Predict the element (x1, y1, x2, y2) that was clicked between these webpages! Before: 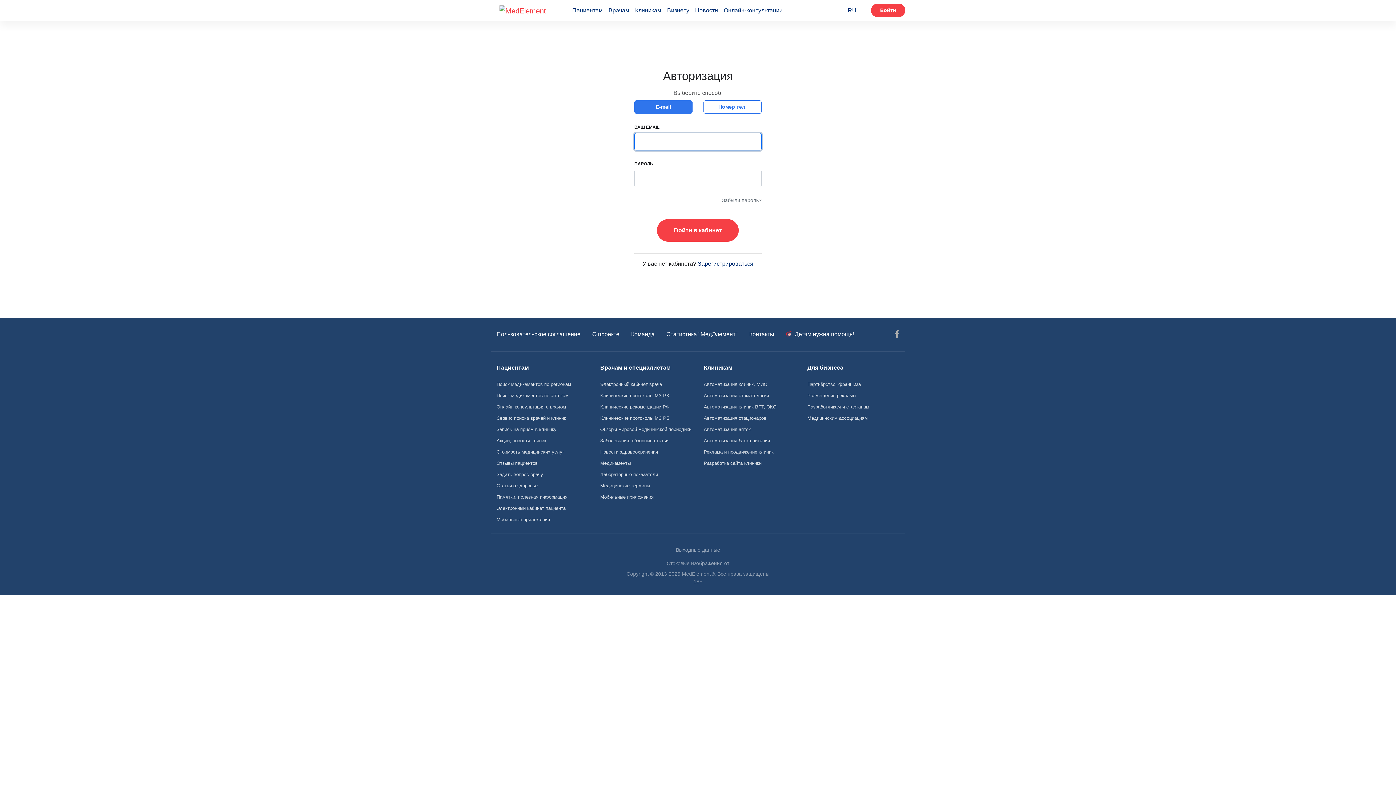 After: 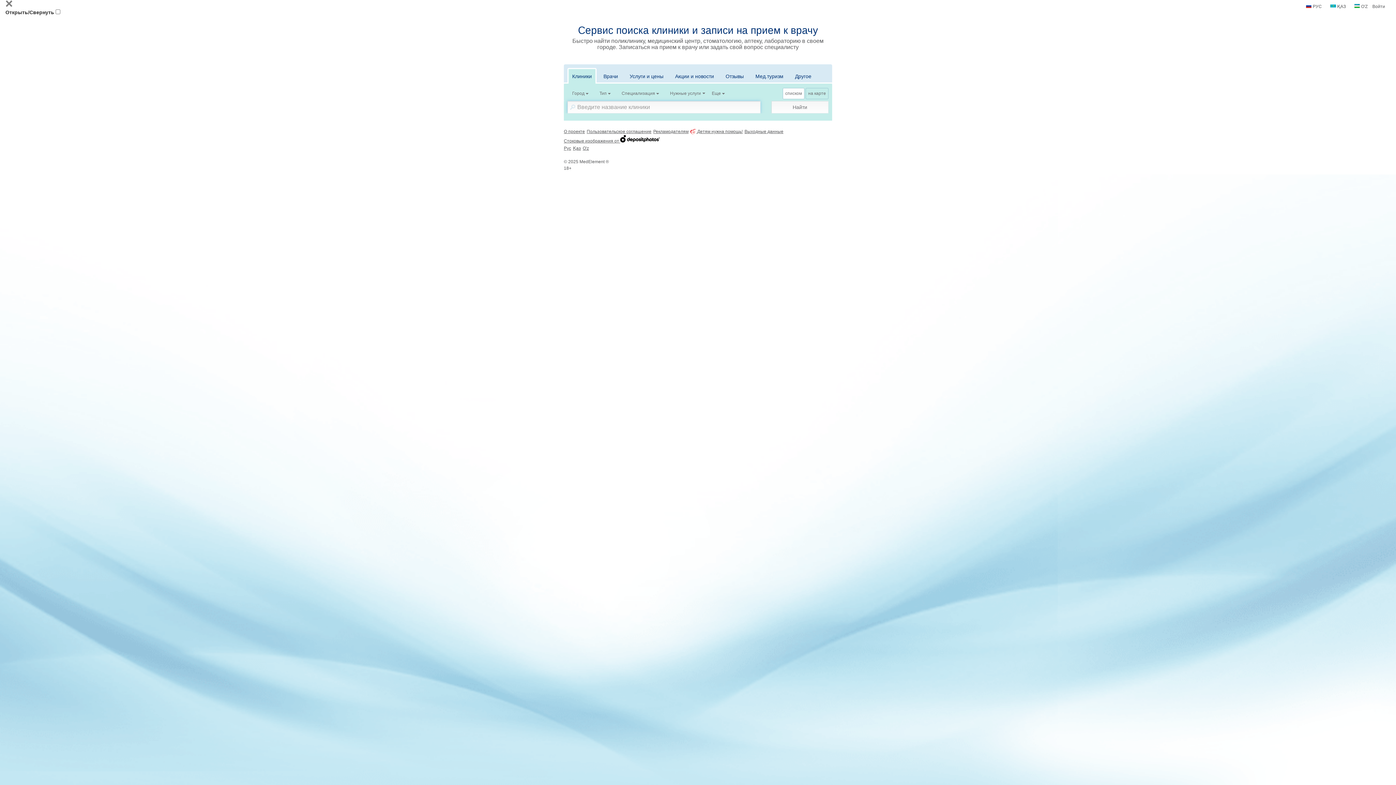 Action: bbox: (490, 412, 594, 424) label: Сервис поиска врачей и клиник